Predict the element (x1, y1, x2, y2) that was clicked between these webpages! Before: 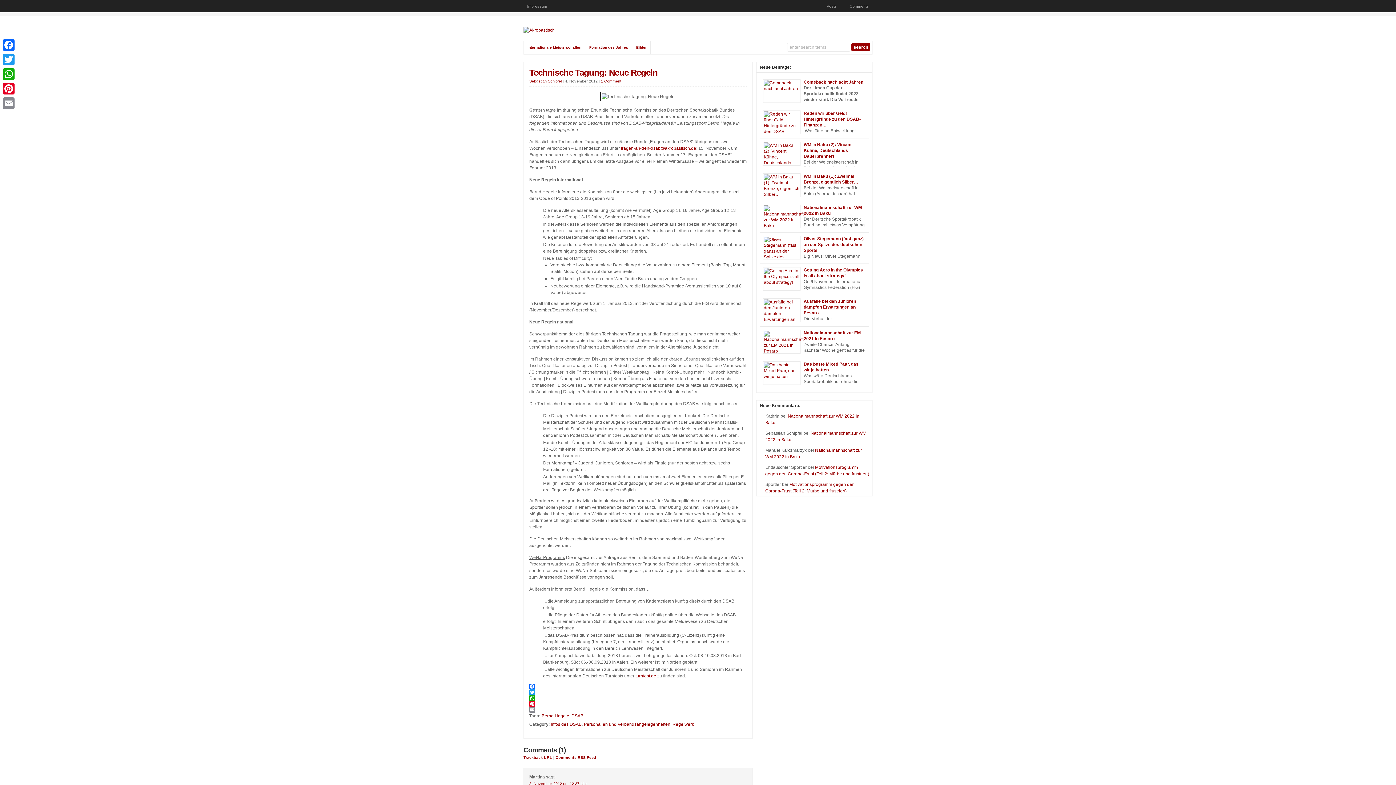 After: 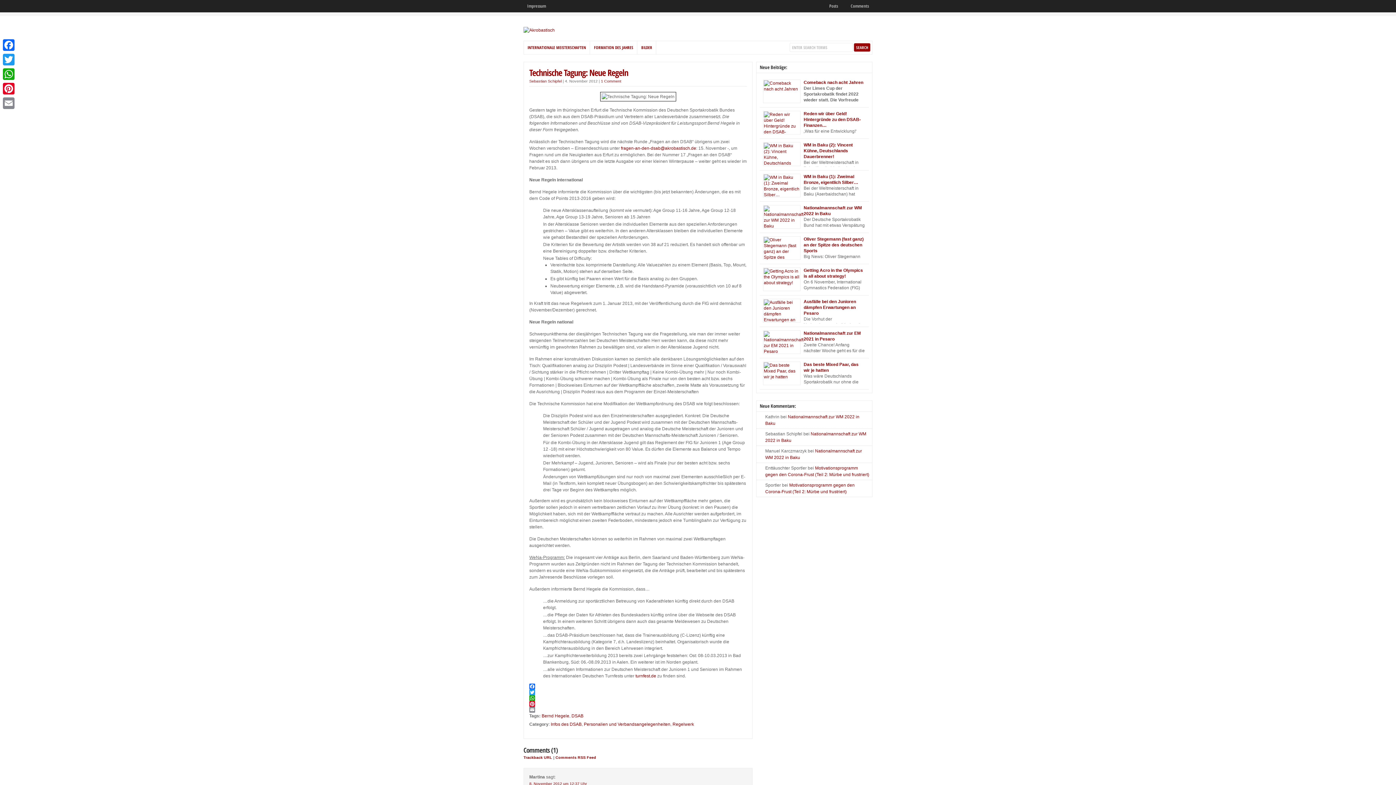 Action: bbox: (529, 67, 657, 77) label: Technische Tagung: Neue Regeln